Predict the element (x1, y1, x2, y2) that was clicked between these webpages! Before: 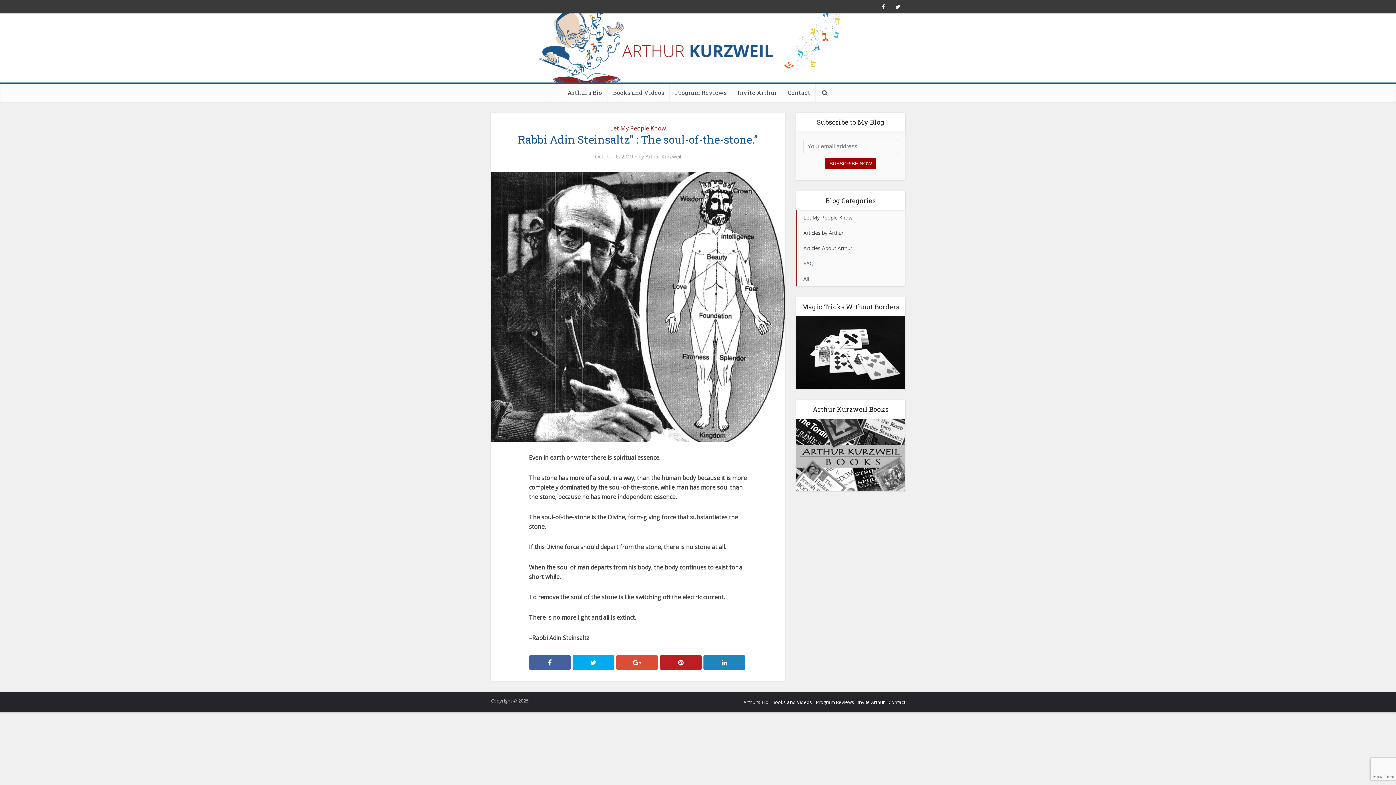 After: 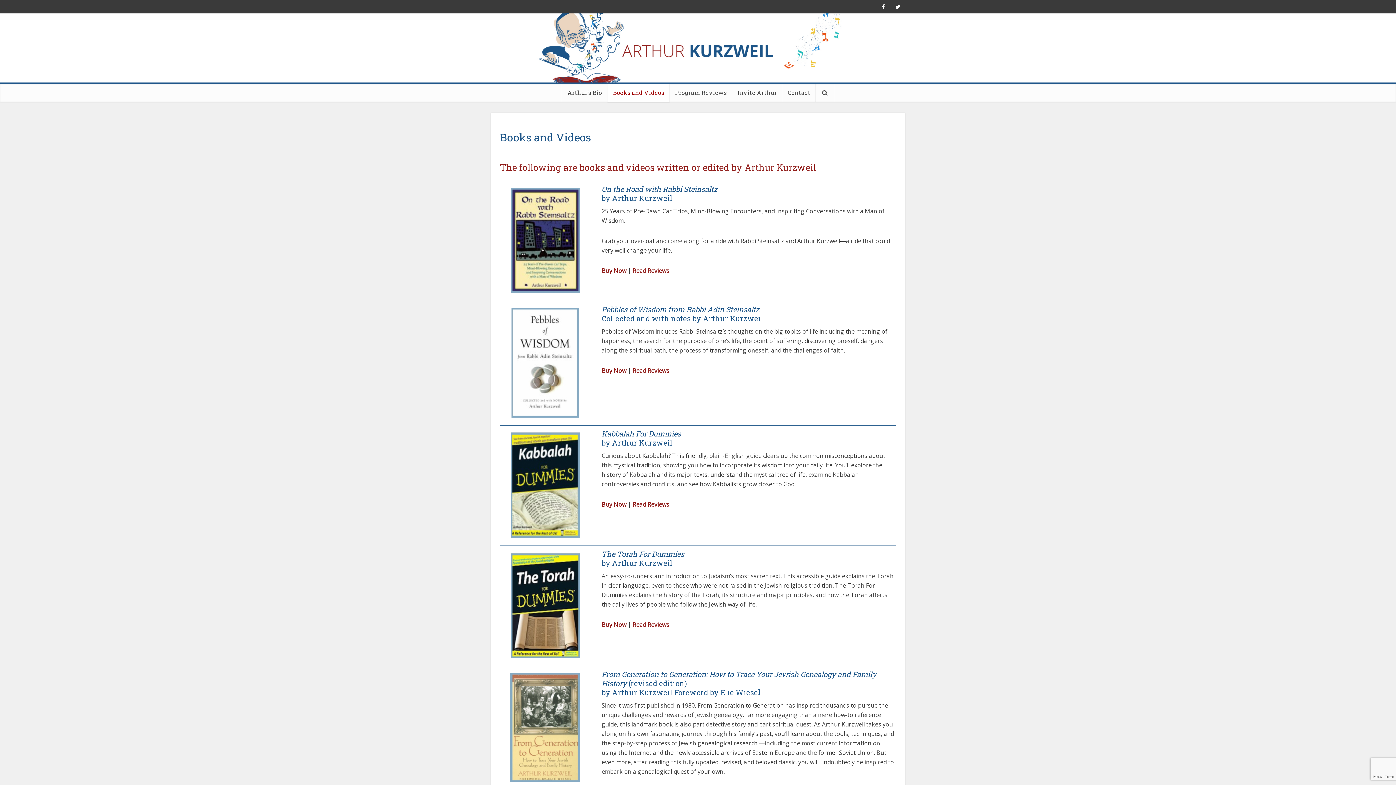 Action: label: Books and Videos bbox: (607, 83, 669, 101)